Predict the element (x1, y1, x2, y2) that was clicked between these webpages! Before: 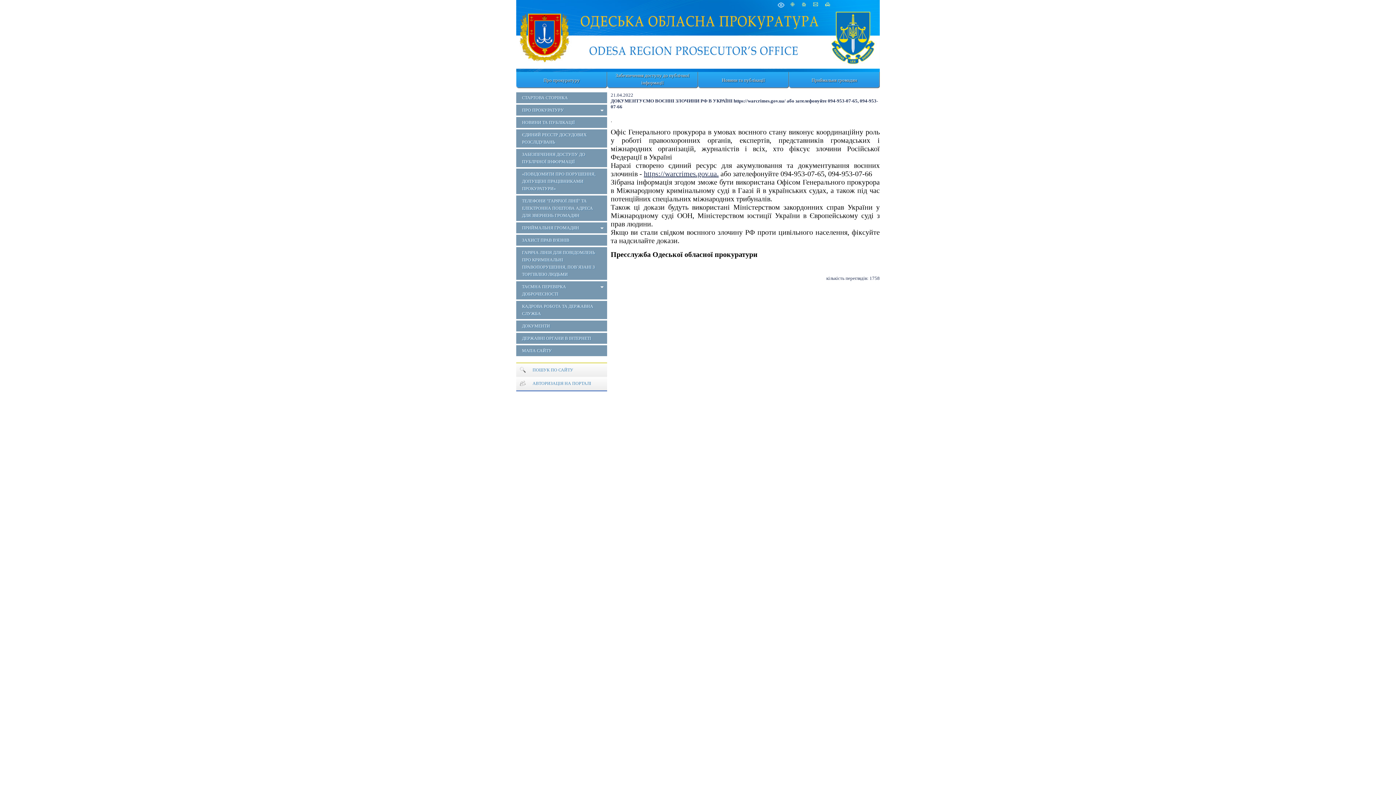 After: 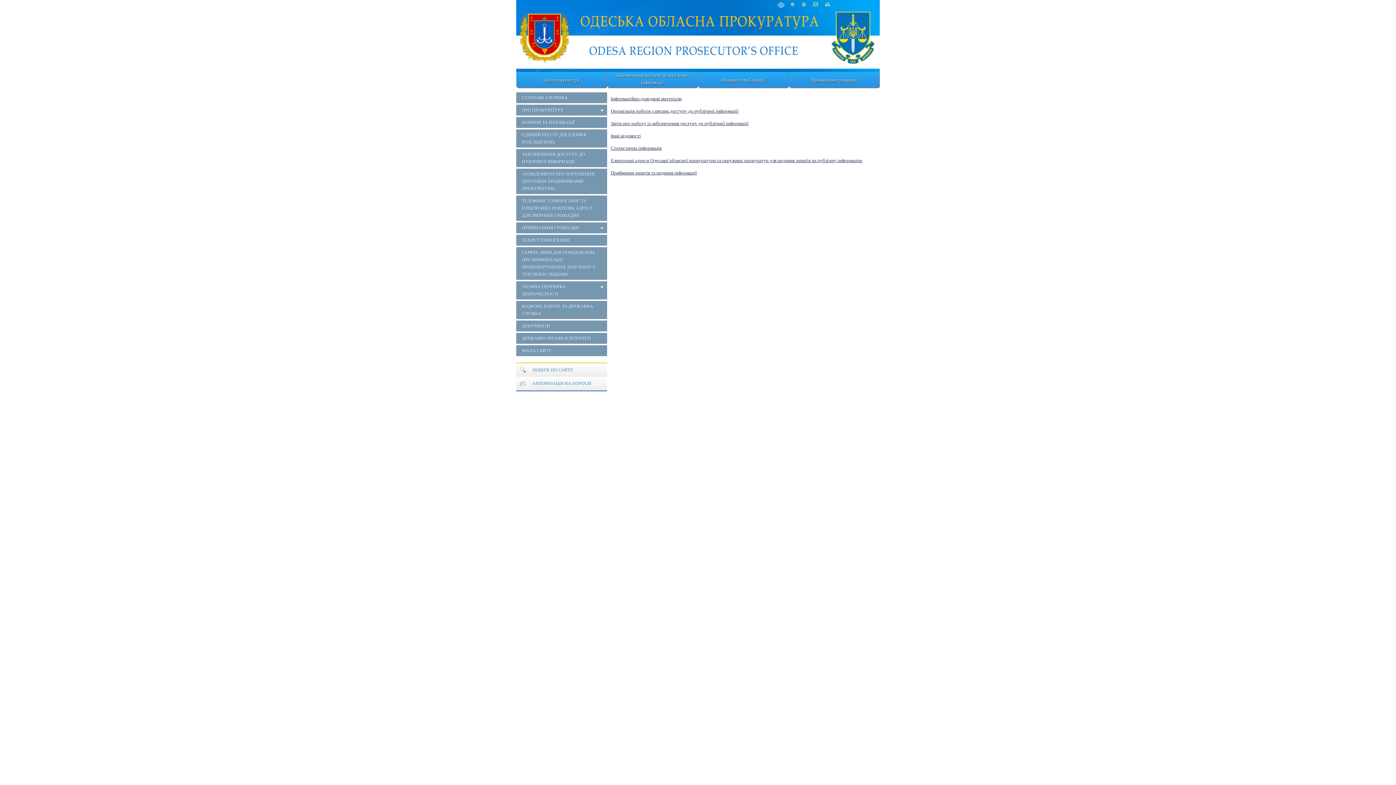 Action: label: ЗАБЕЗПЕЧЕННЯ ДОСТУПУ ДО ПУБЛІЧНОЇ ІНФОРМАЦІЇ bbox: (516, 149, 607, 167)